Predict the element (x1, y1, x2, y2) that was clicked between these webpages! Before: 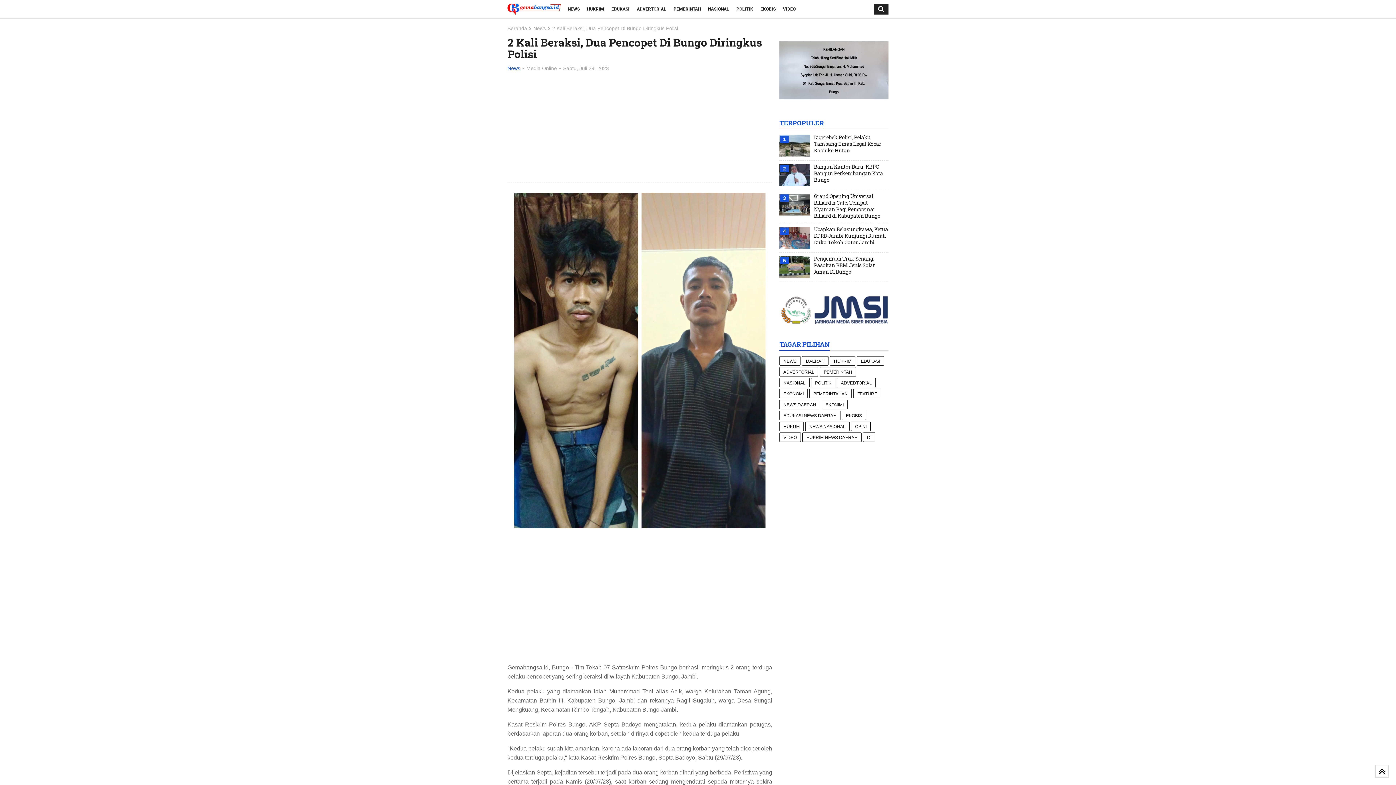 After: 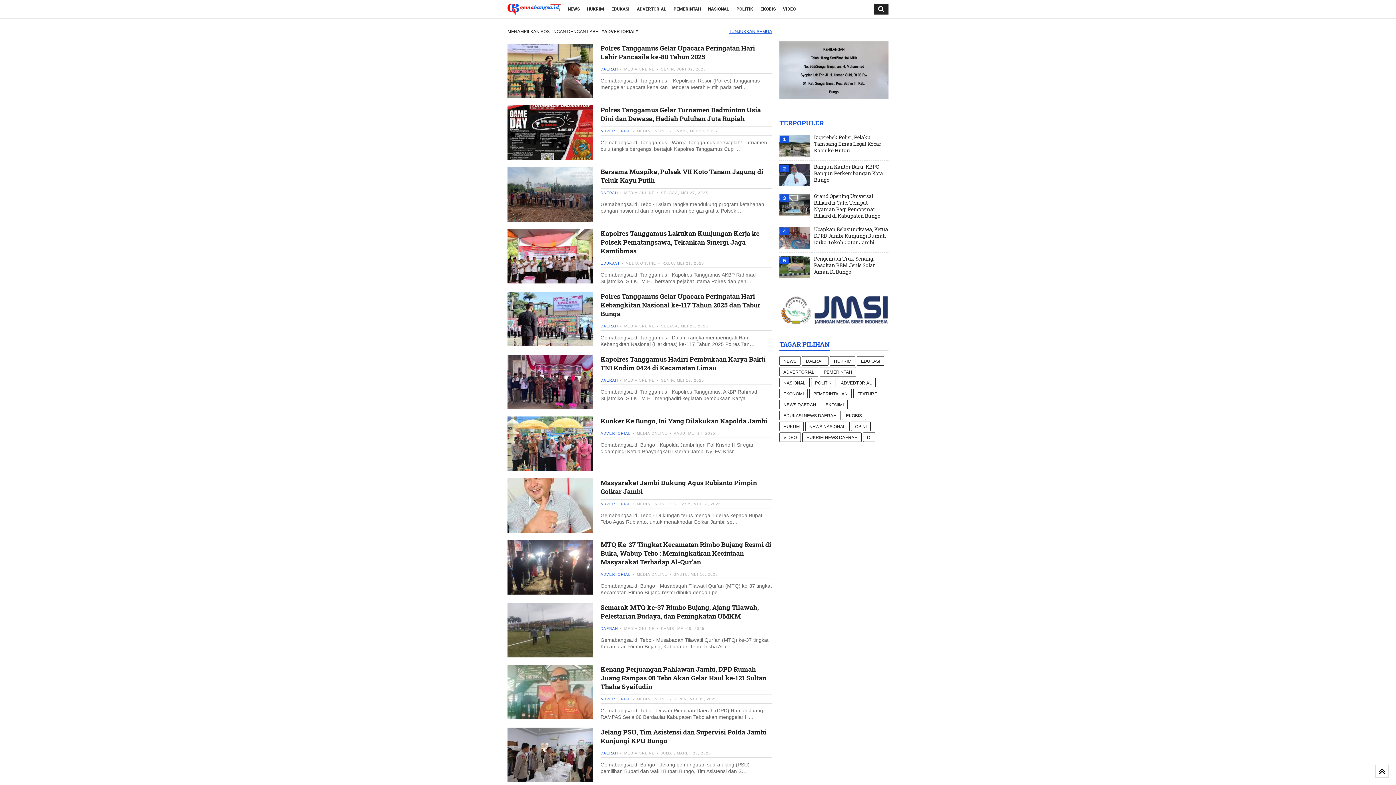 Action: label: ADVERTORIAL bbox: (633, 3, 670, 14)